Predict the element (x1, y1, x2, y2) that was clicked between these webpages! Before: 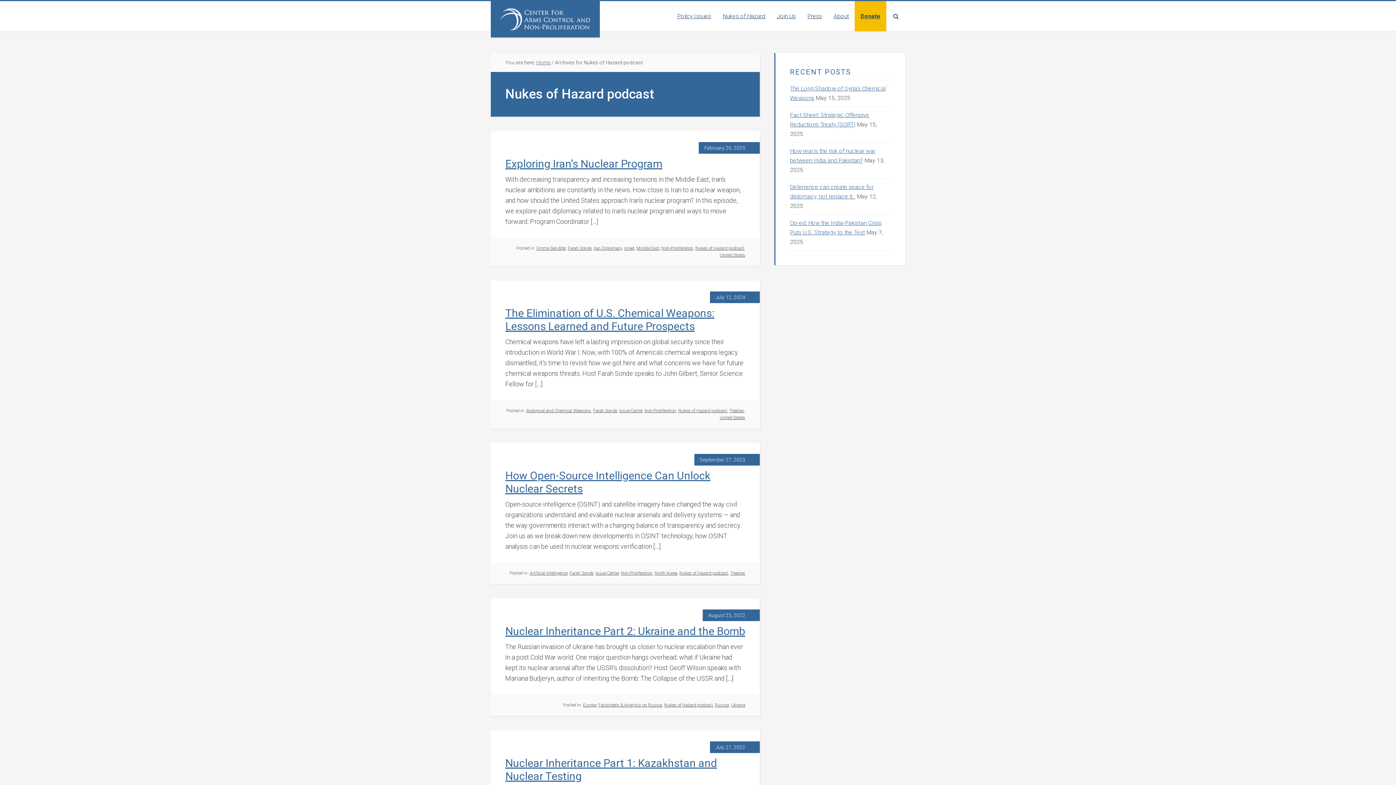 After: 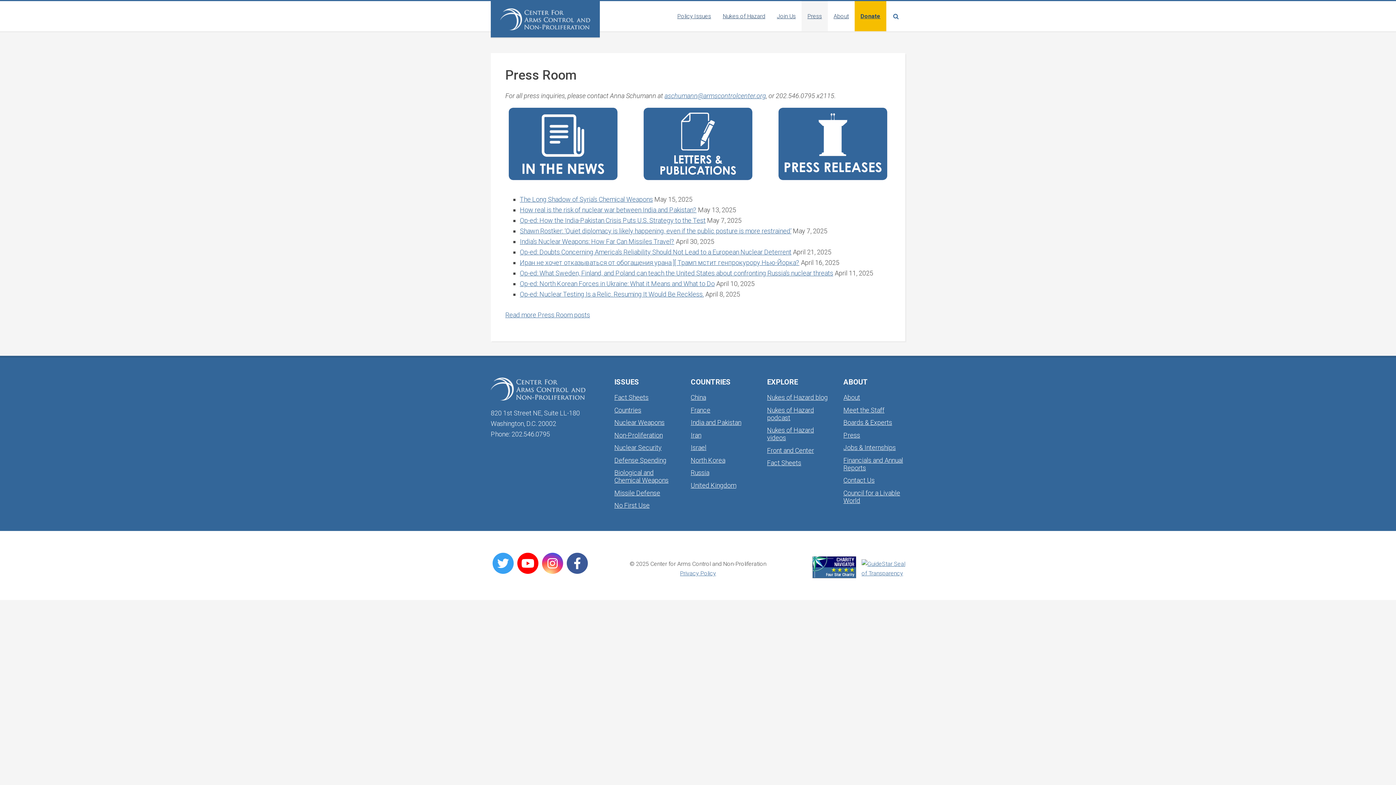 Action: bbox: (801, 1, 828, 31) label: Press